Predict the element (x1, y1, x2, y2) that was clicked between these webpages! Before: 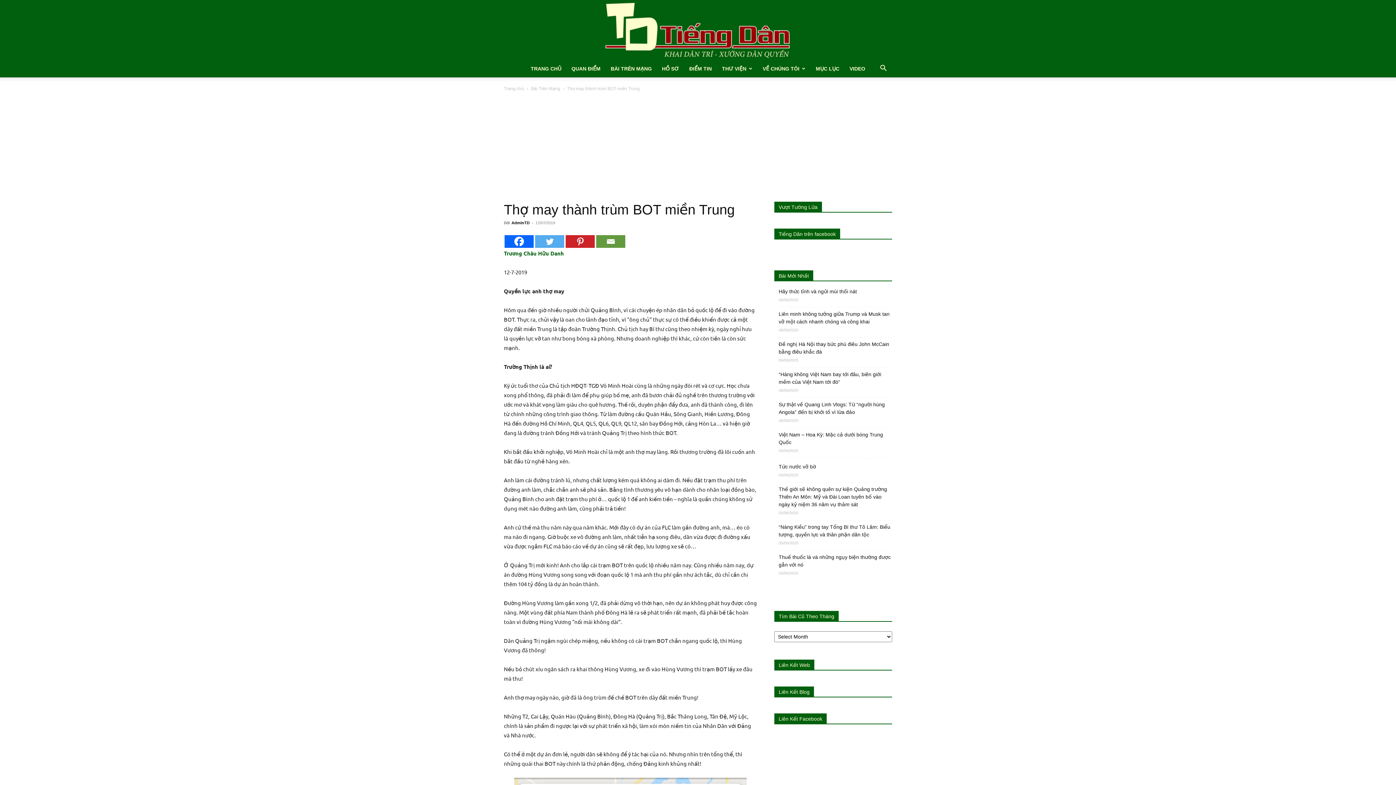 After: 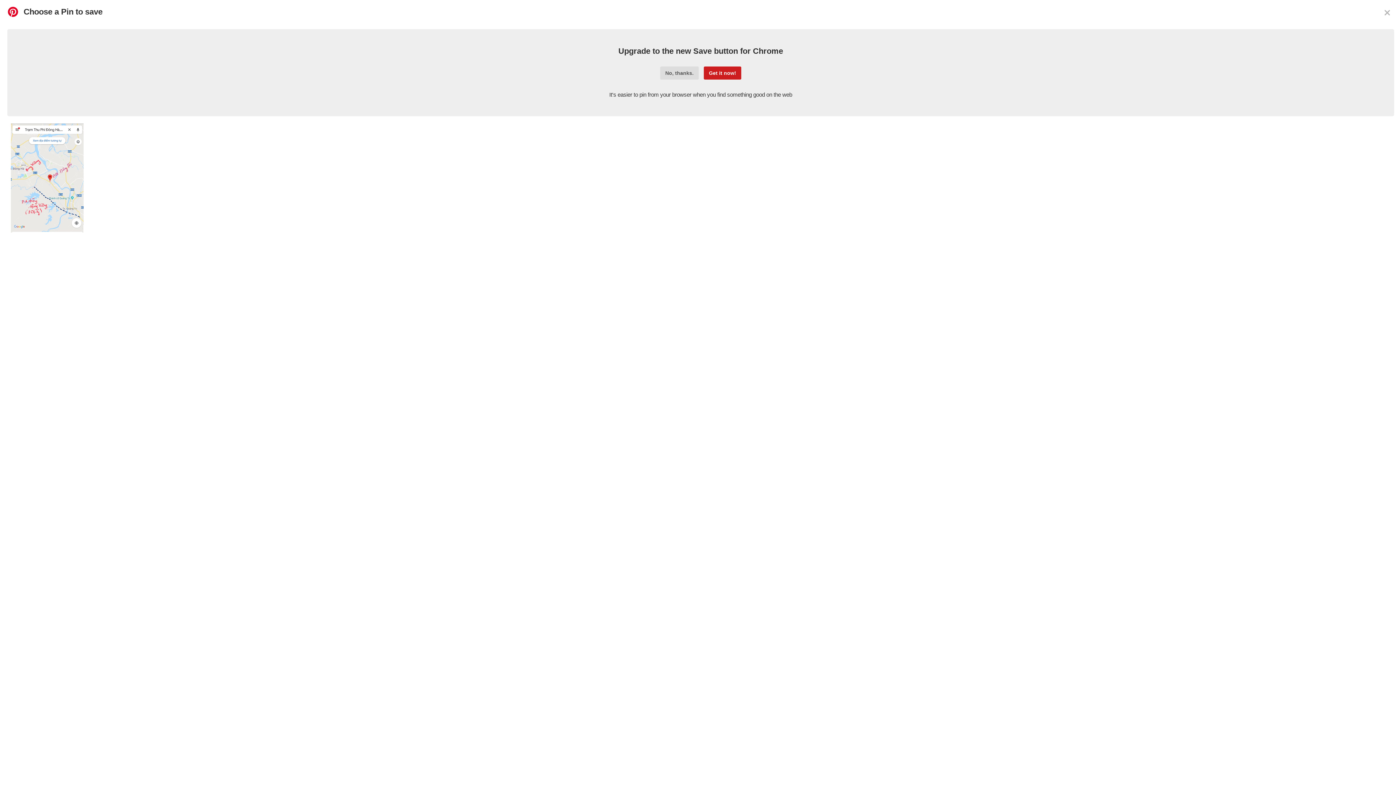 Action: label: Pinterest bbox: (565, 116, 594, 129)